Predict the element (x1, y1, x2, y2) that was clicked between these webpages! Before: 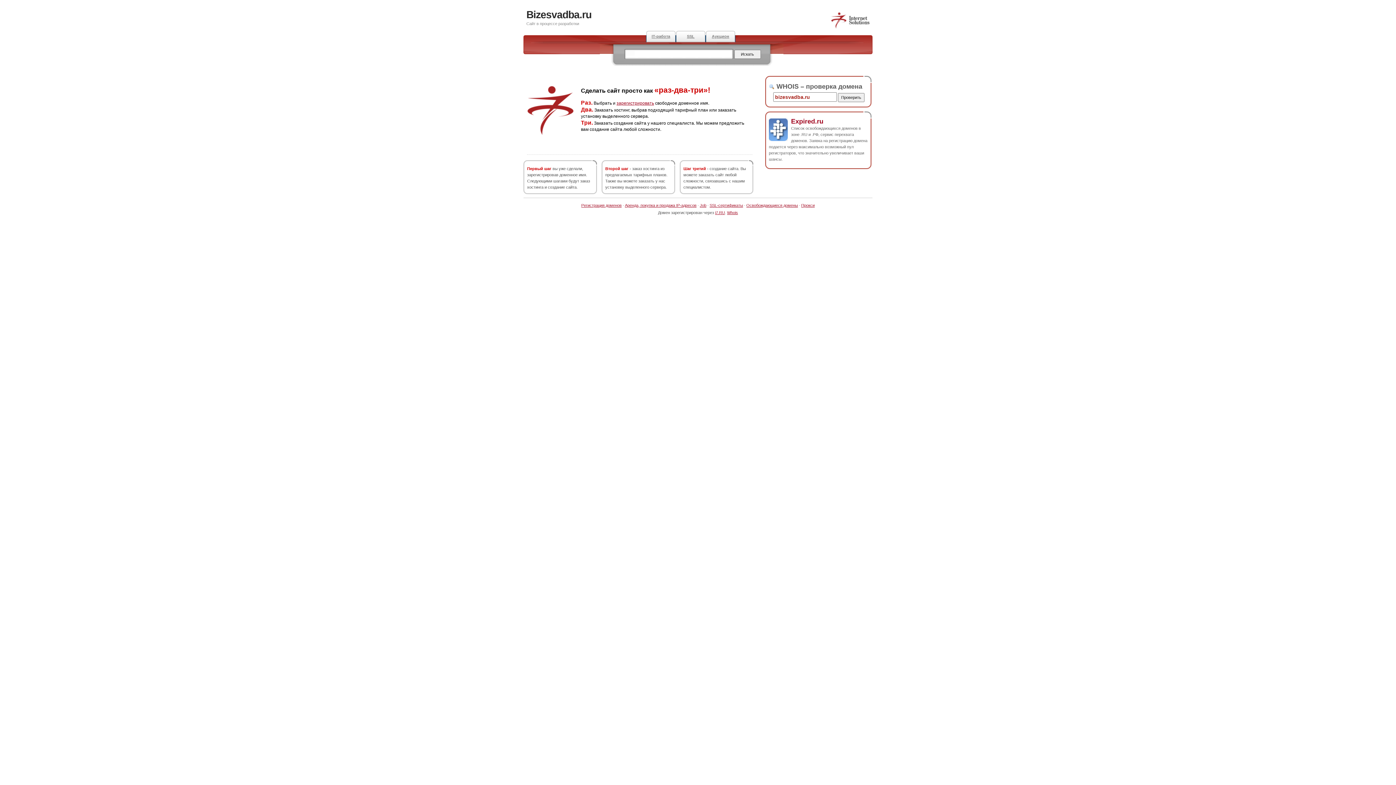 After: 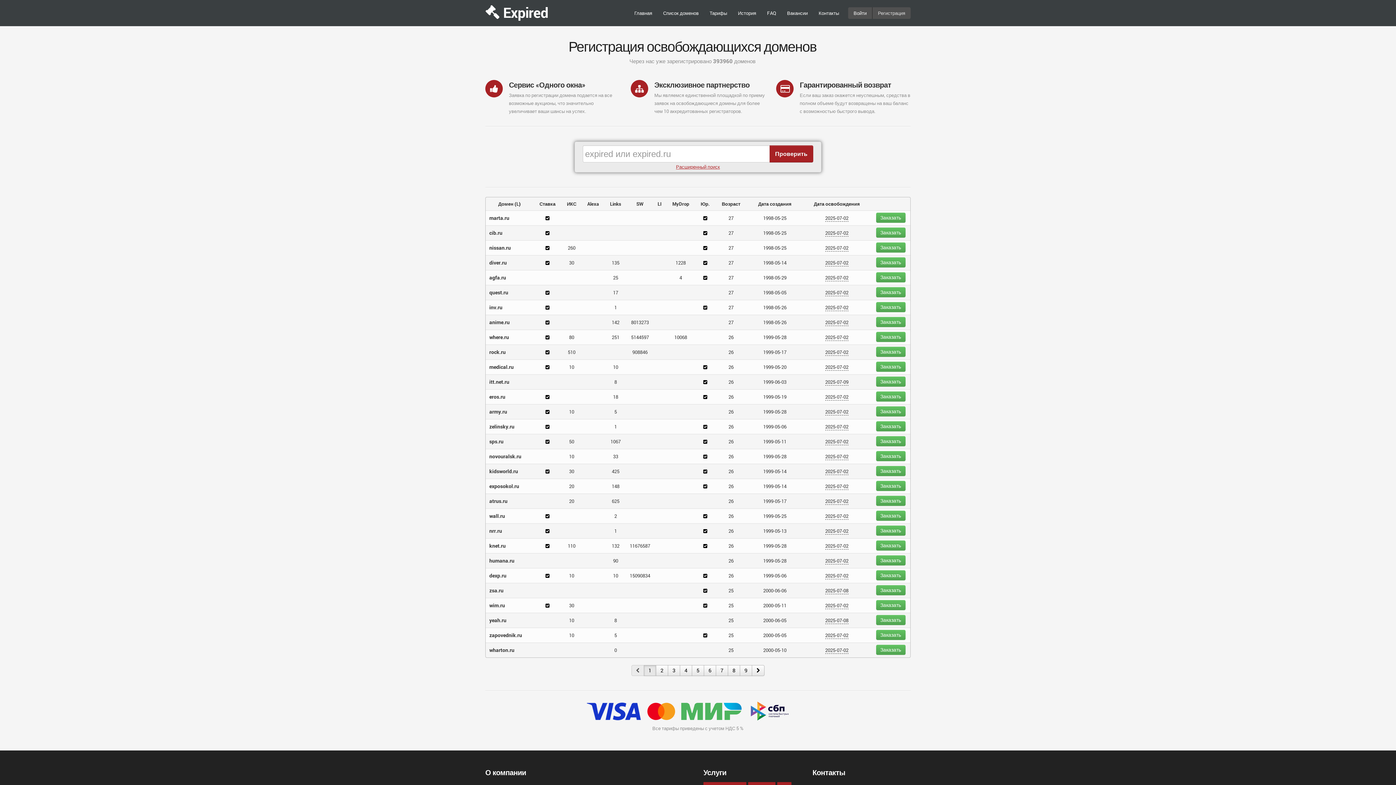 Action: bbox: (705, 30, 735, 42) label: Аукцион